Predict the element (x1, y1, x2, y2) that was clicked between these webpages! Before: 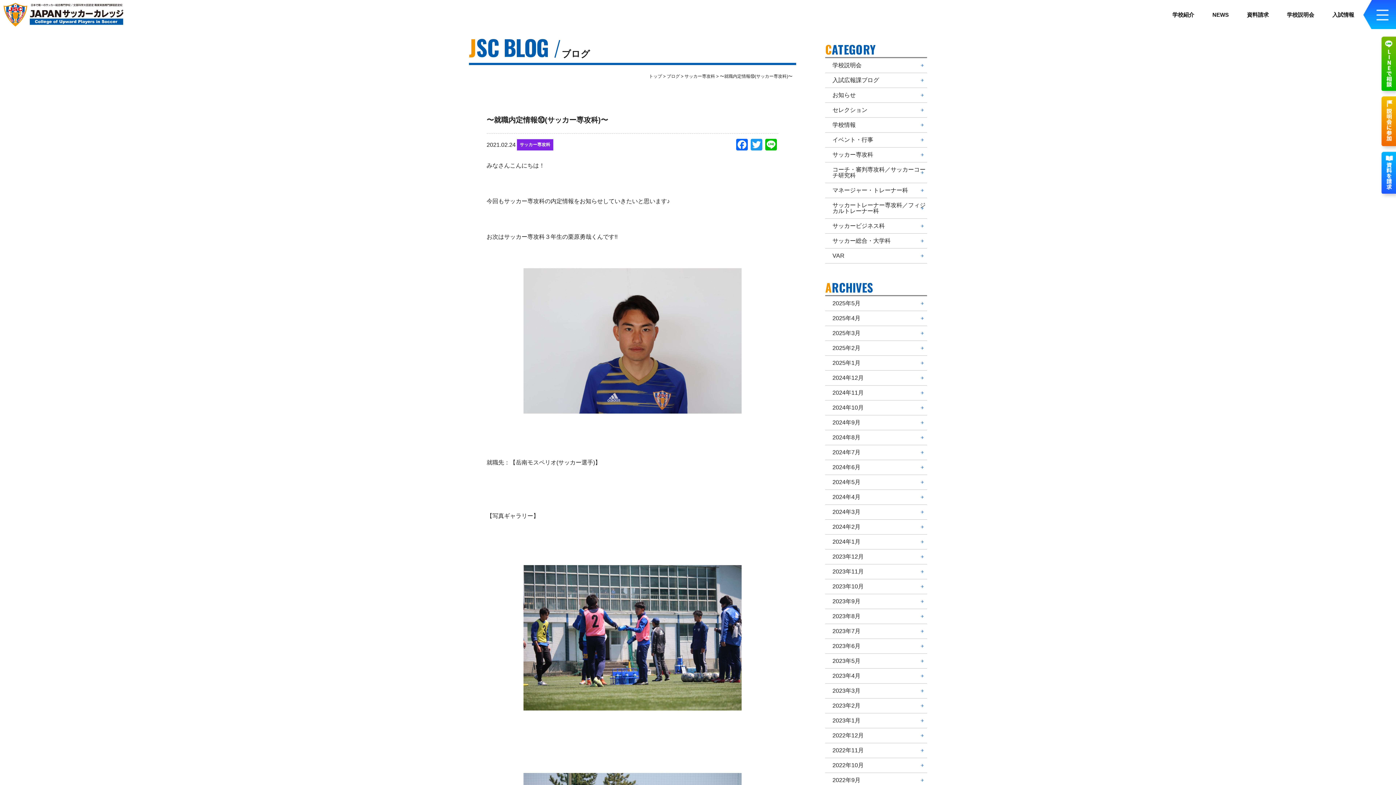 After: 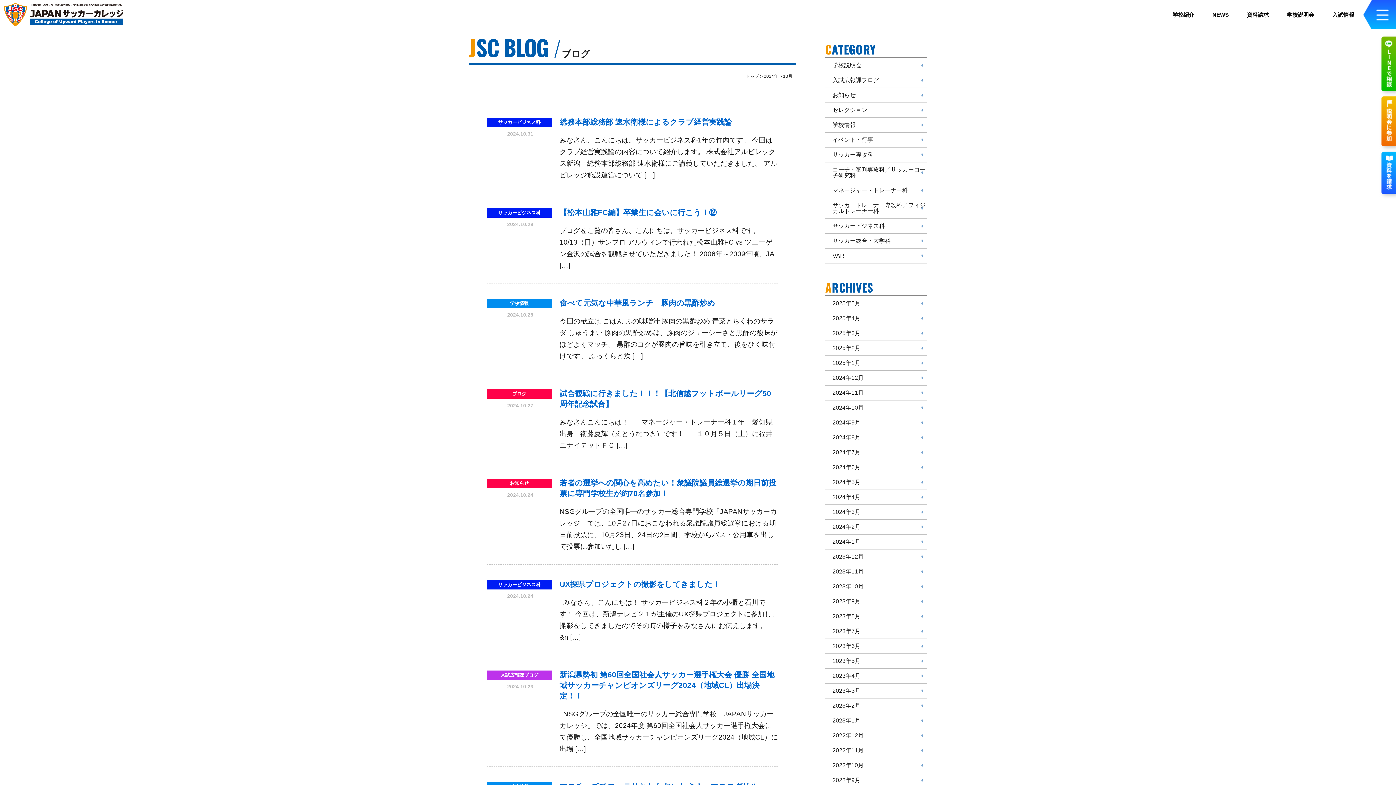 Action: bbox: (832, 405, 927, 410) label: 2024年10月